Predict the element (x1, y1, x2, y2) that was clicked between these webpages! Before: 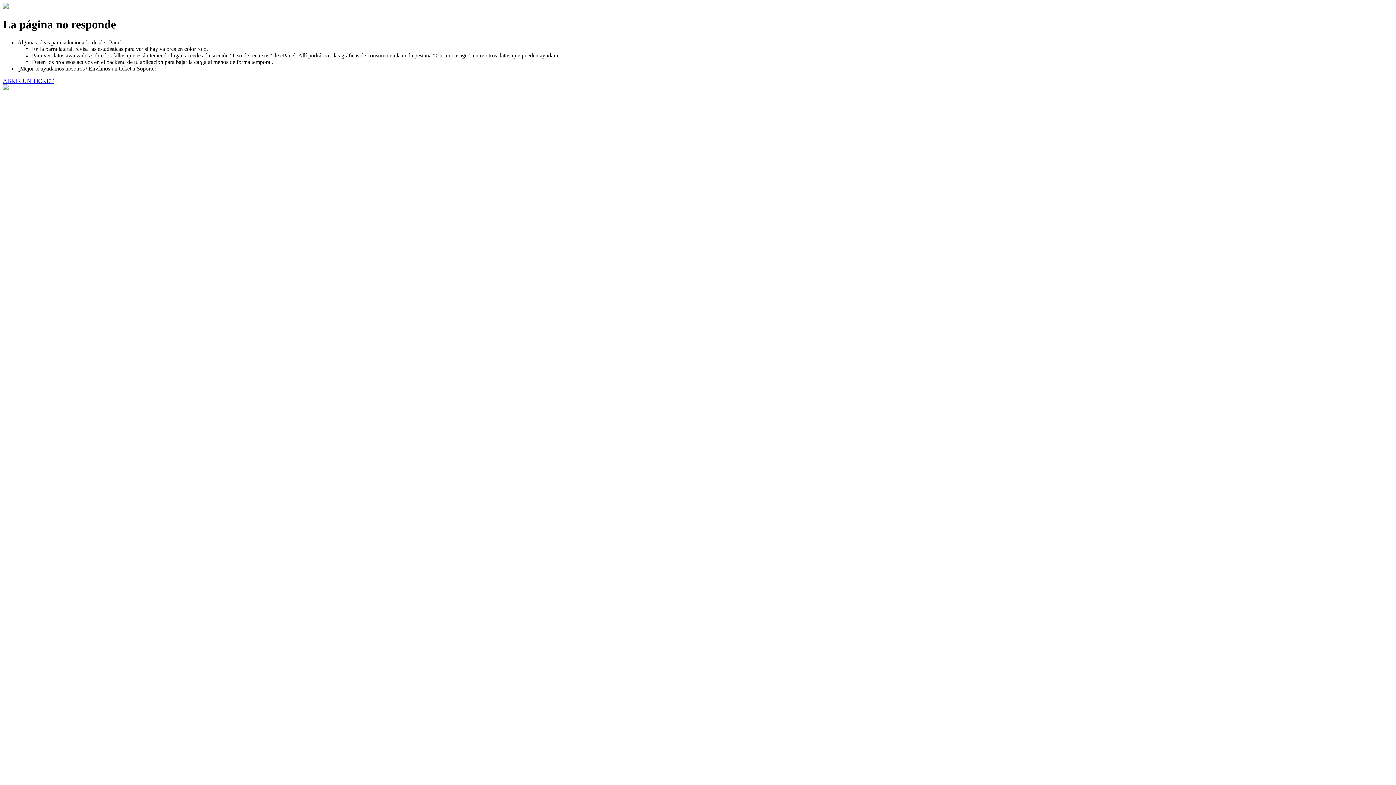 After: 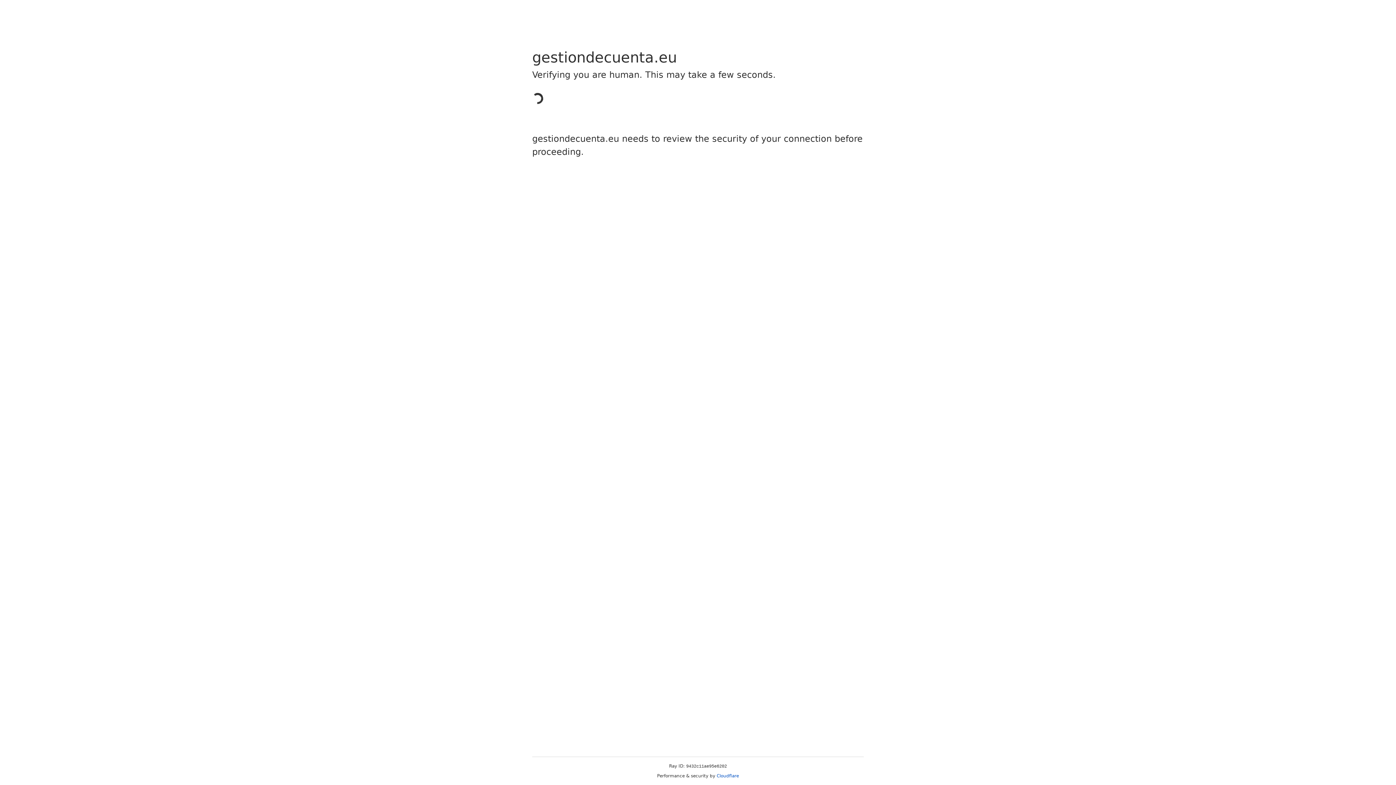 Action: label: ABRIR UN TICKET bbox: (2, 77, 53, 83)